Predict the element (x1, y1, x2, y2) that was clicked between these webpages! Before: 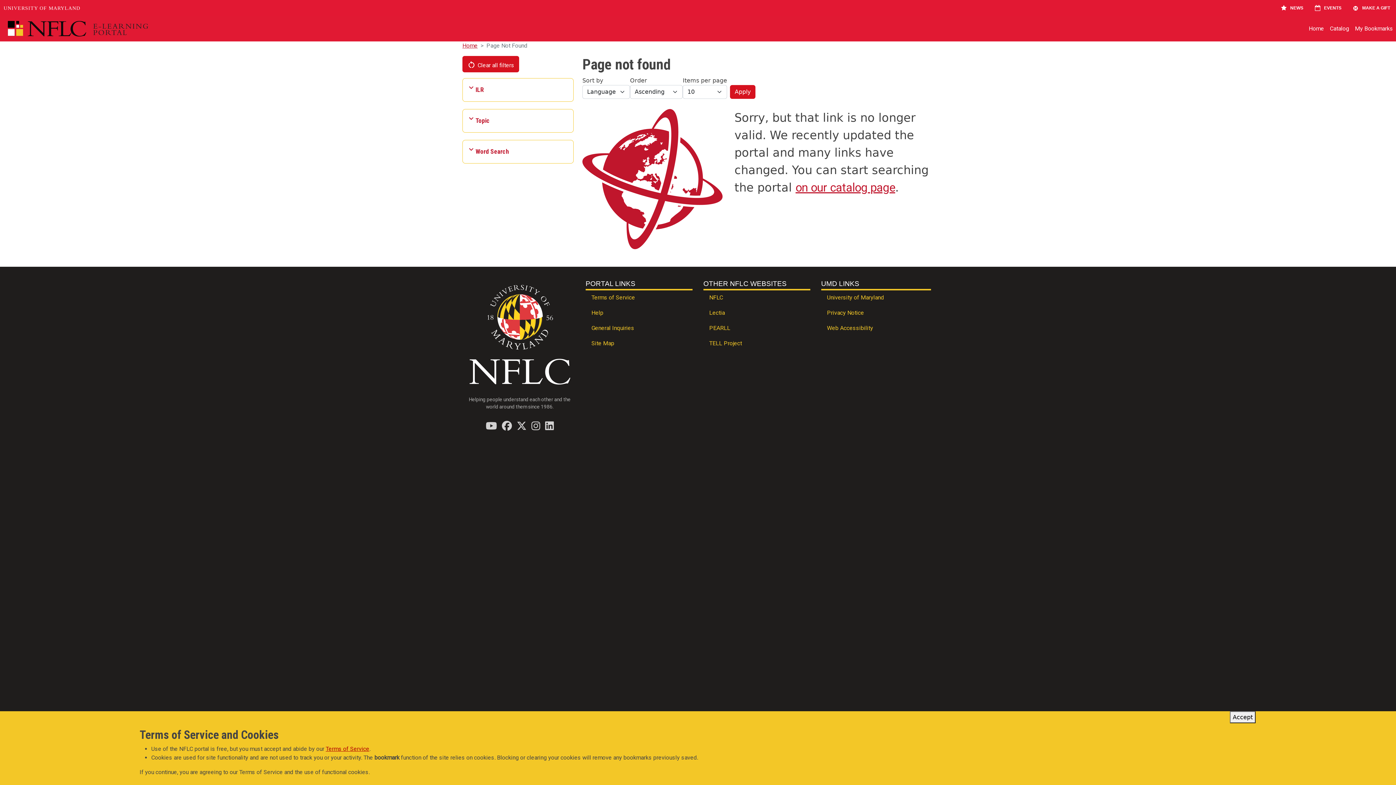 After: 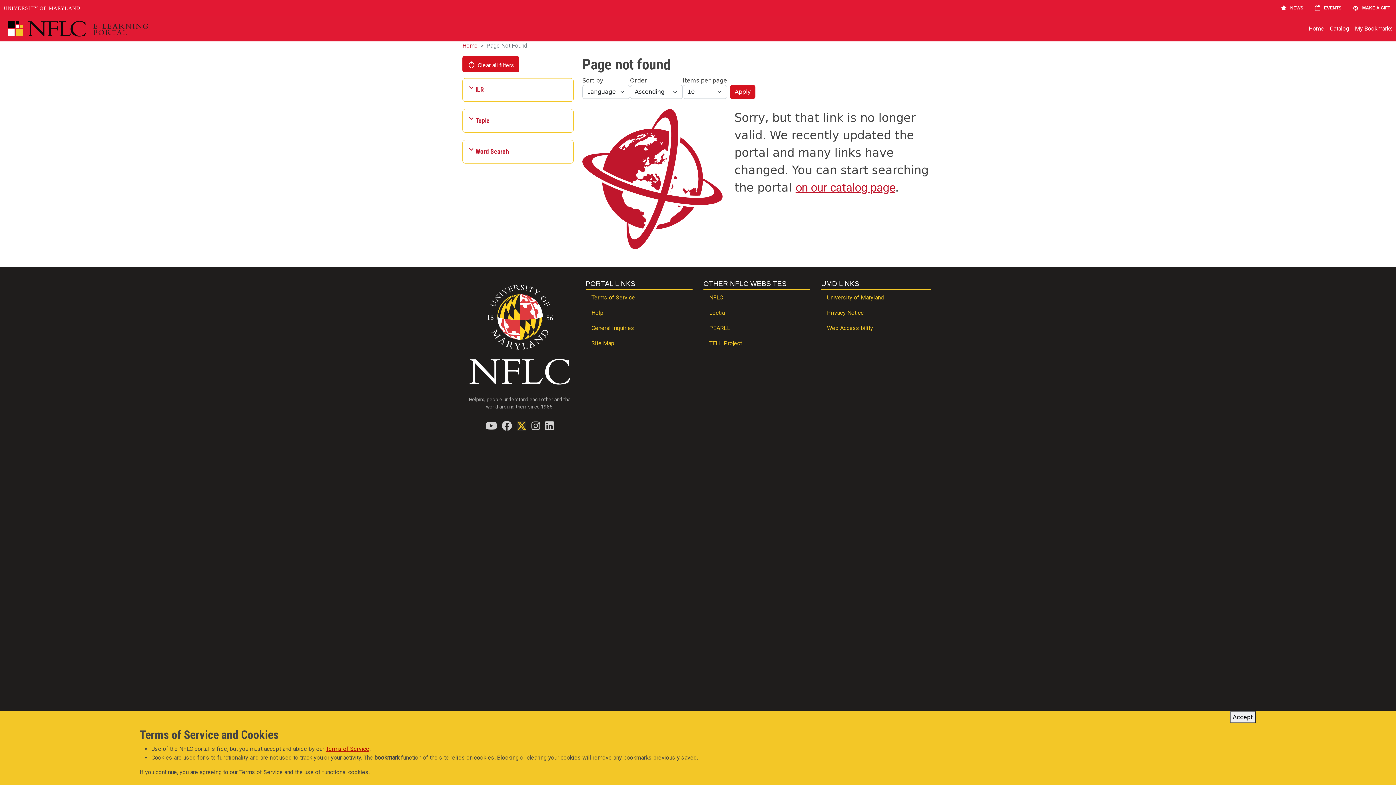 Action: bbox: (516, 421, 526, 430) label: Find / Follow us on Twitter (X)